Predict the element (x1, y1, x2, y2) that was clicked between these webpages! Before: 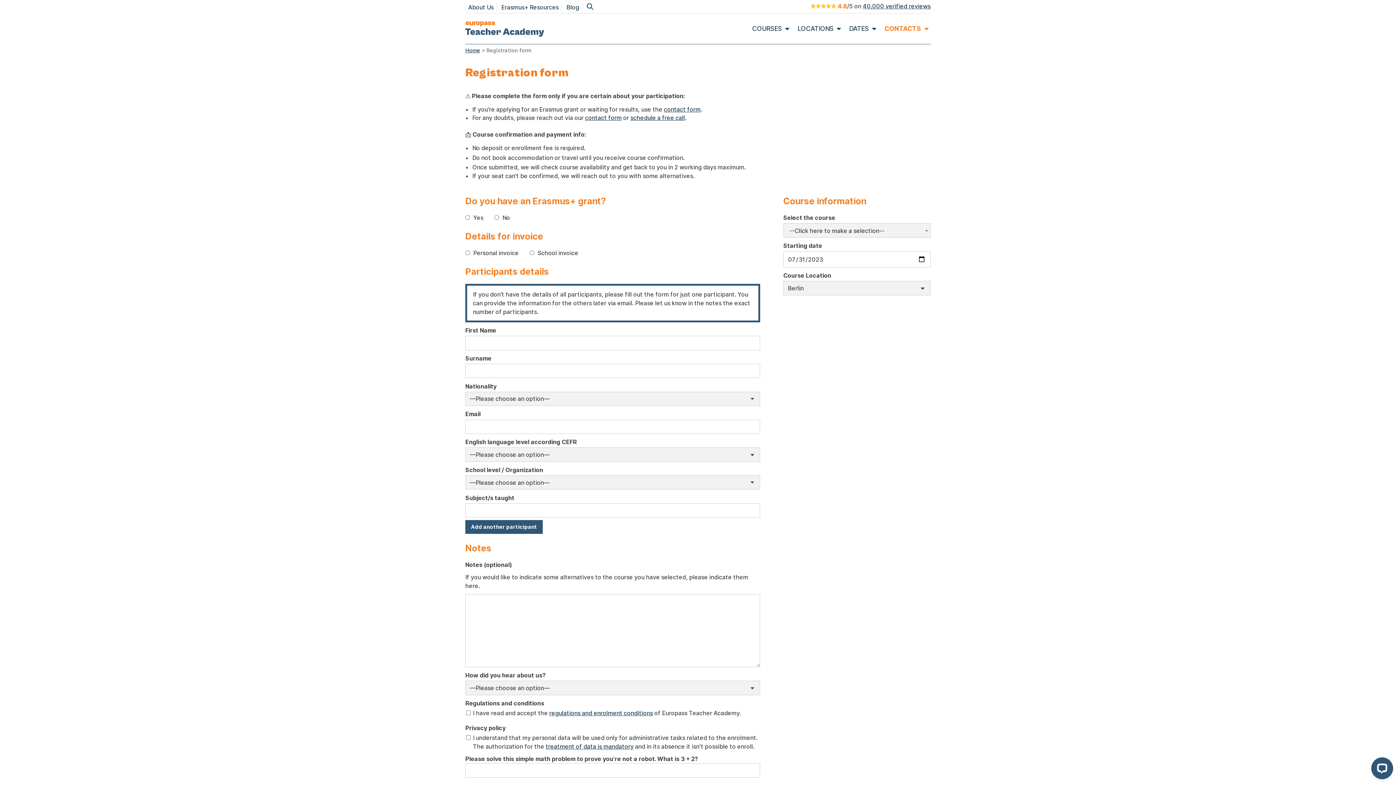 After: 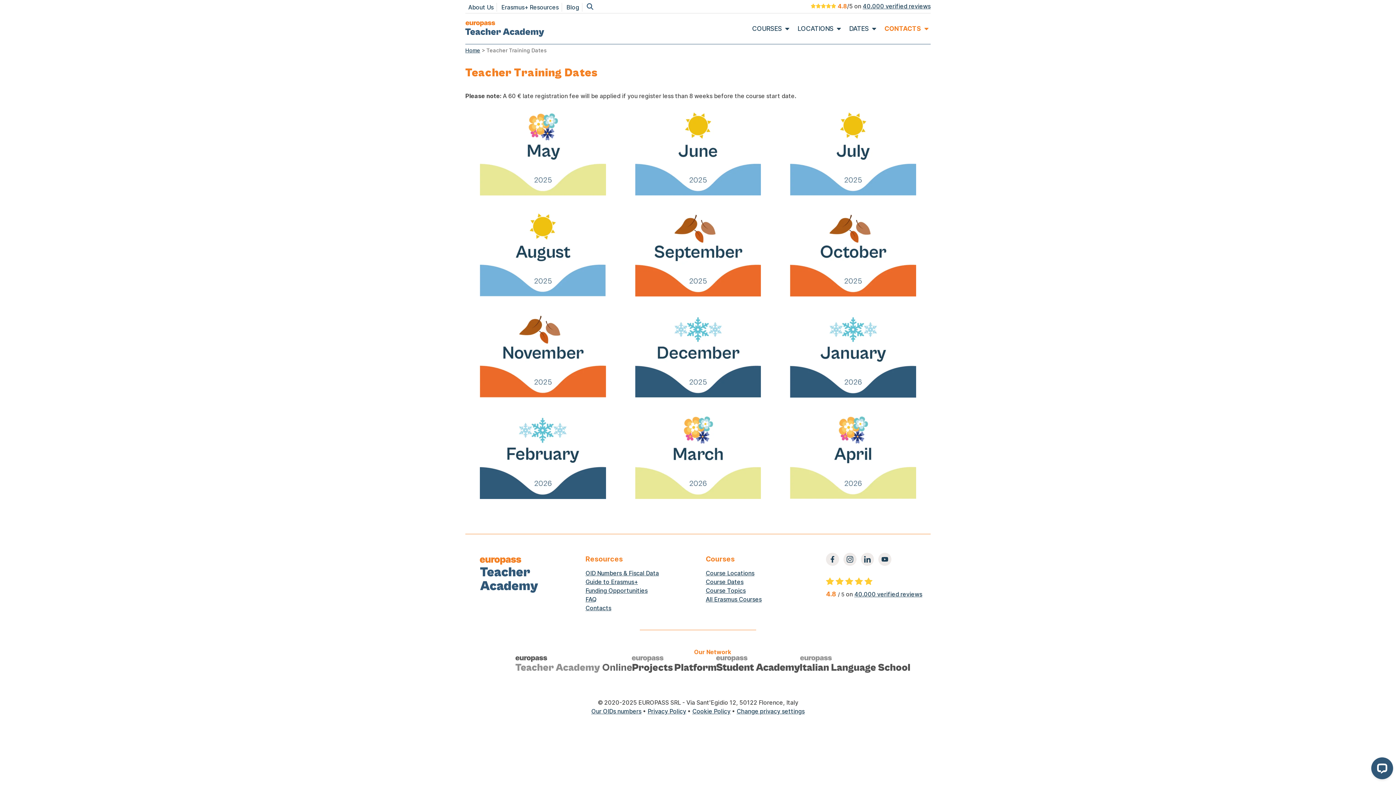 Action: label: DATES bbox: (849, 23, 869, 33)